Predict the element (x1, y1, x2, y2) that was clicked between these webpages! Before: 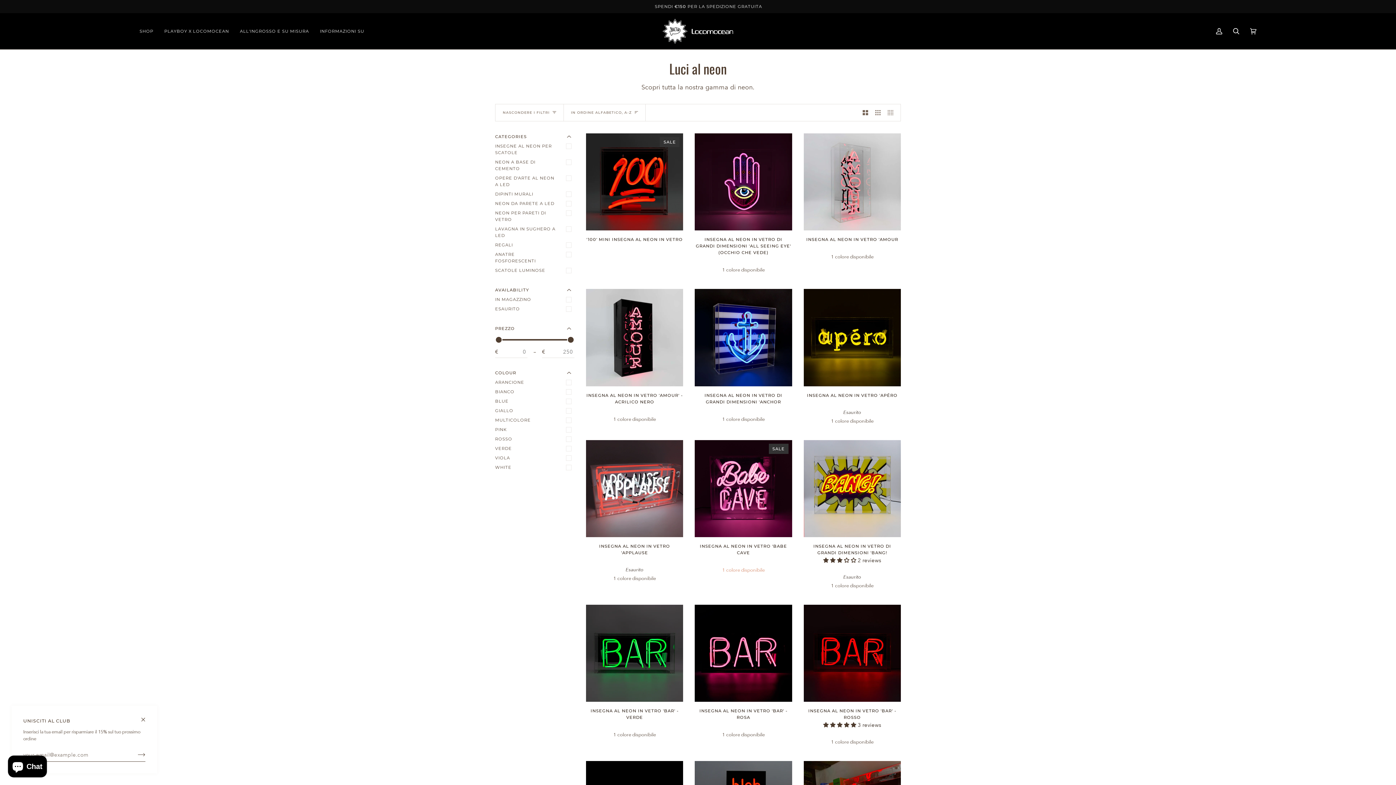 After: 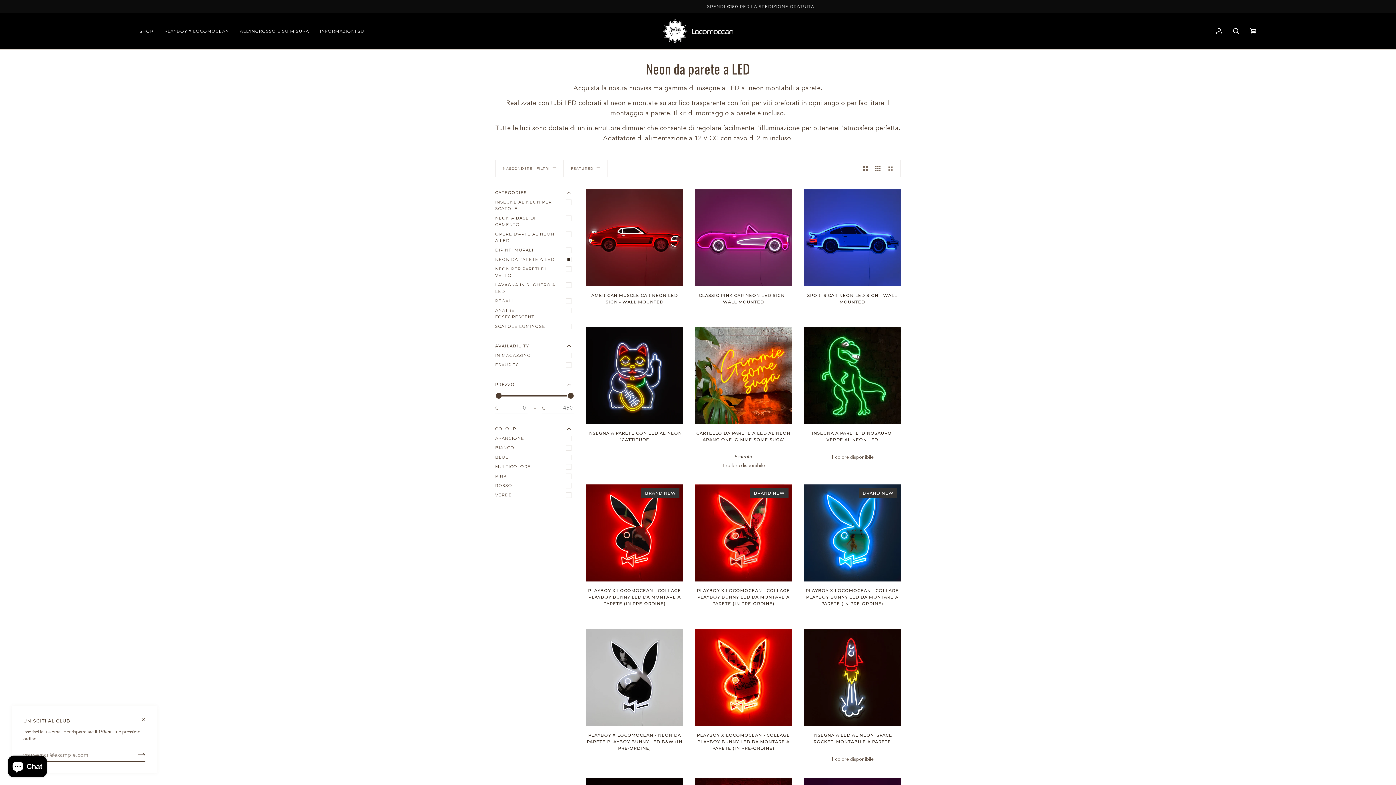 Action: label: NEON DA PARETE A LED bbox: (495, 198, 574, 208)